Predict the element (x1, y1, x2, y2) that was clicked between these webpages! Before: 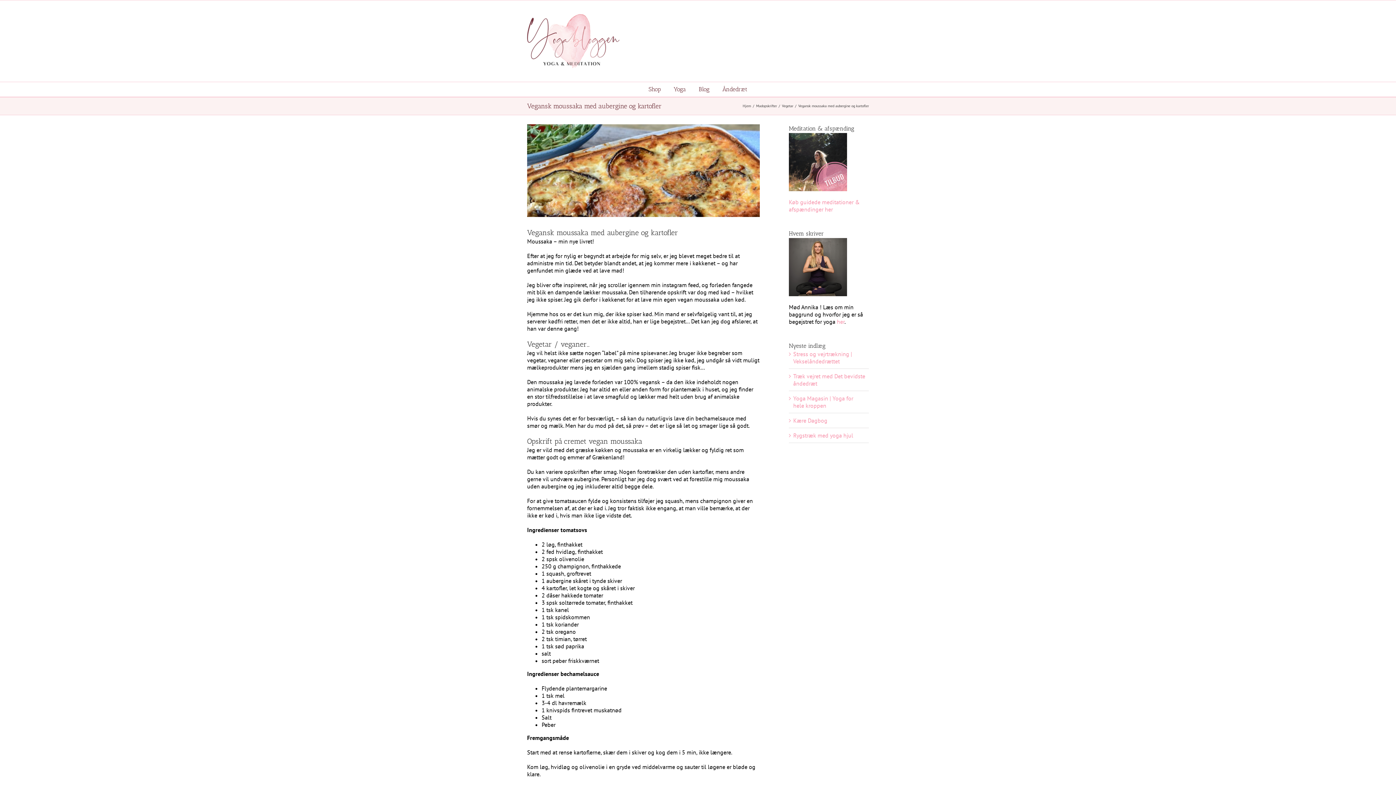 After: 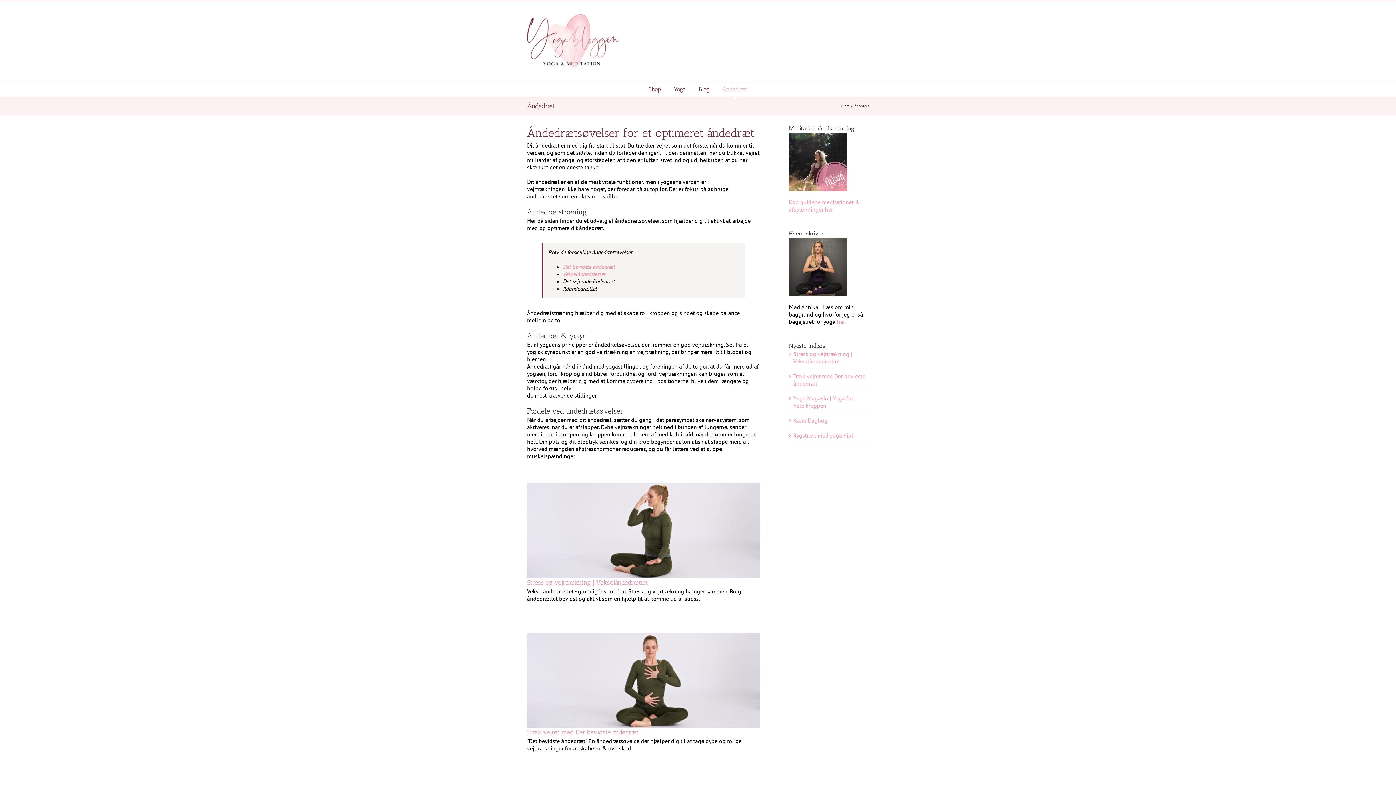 Action: label: Åndedræt bbox: (722, 82, 747, 96)